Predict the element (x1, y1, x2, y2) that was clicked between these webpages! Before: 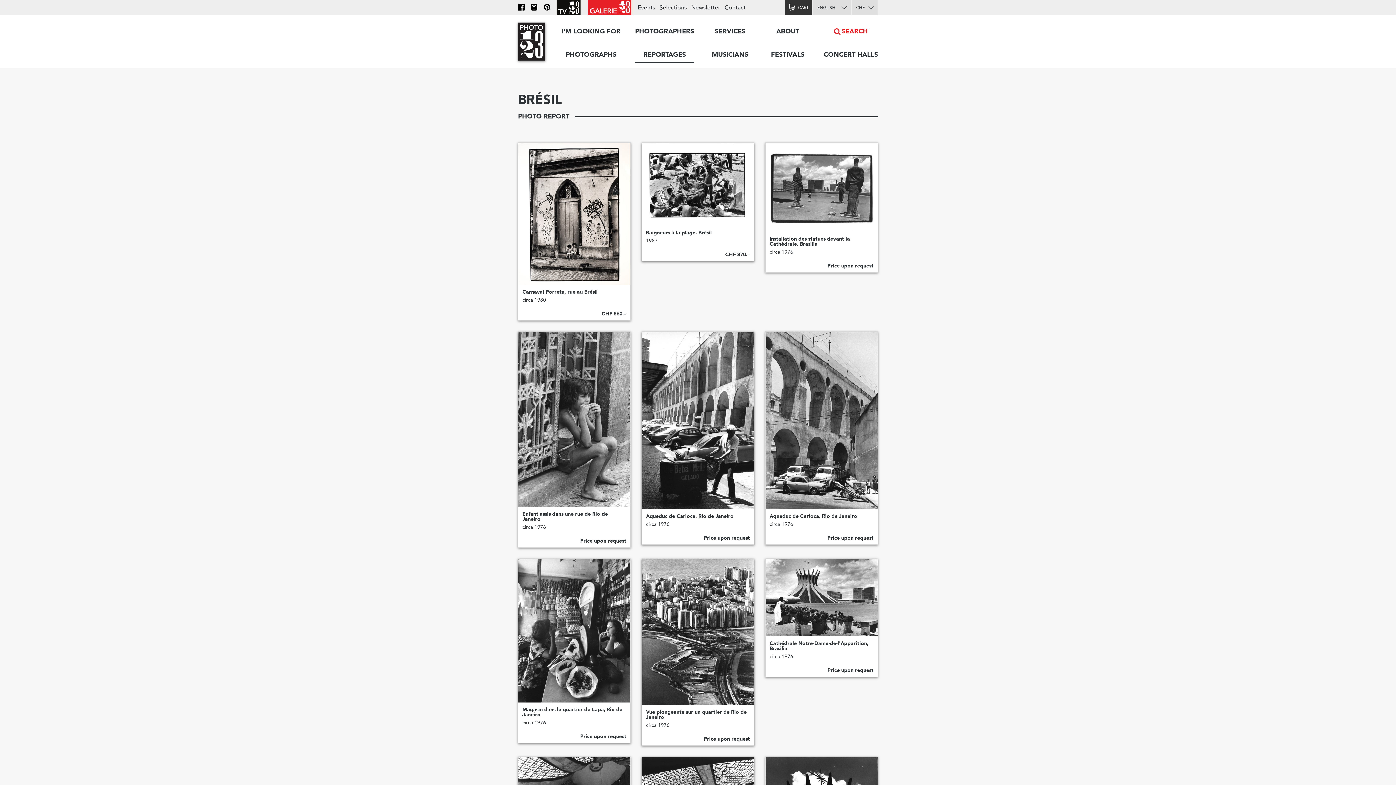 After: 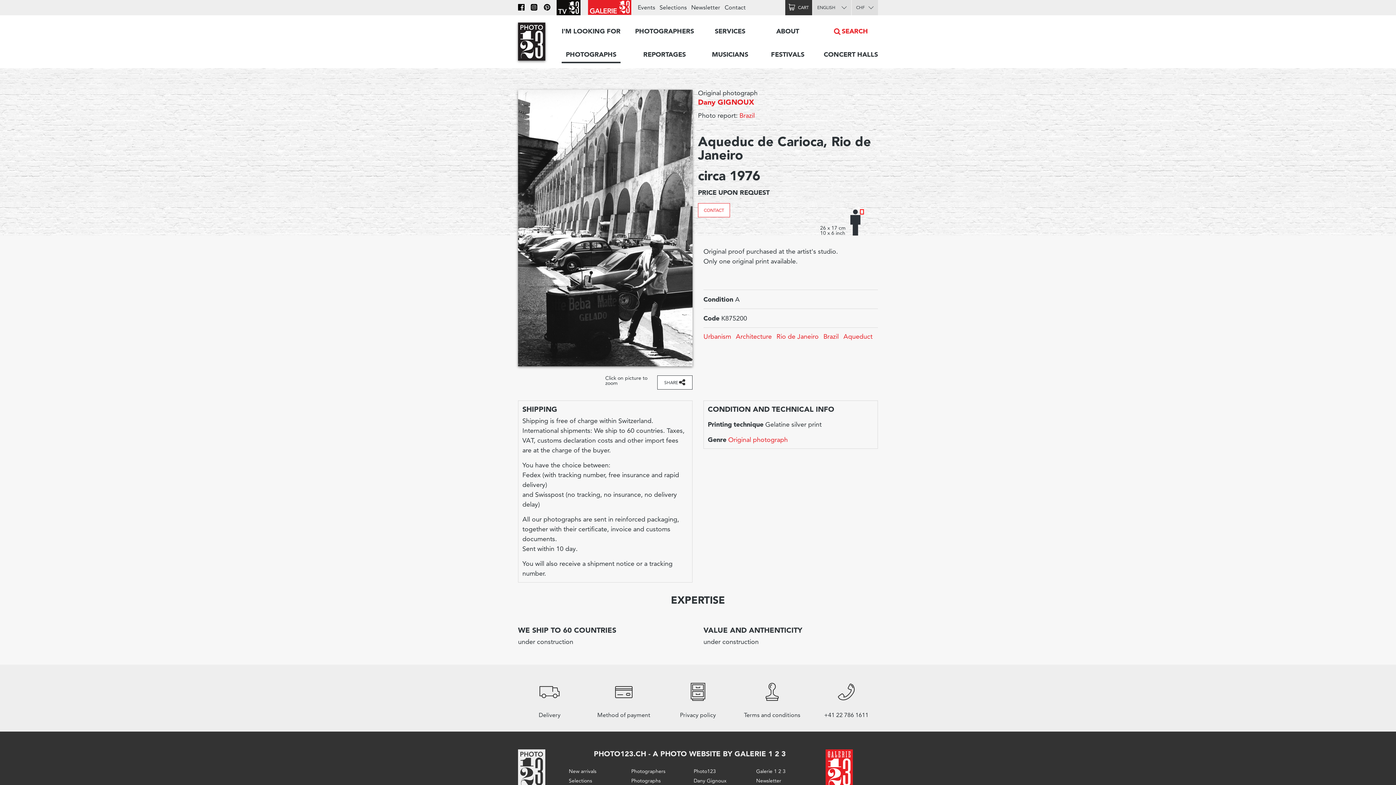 Action: label: Aqueduc de Carioca, Rio de Janeiro

circa 1976

Price upon request bbox: (641, 331, 754, 544)